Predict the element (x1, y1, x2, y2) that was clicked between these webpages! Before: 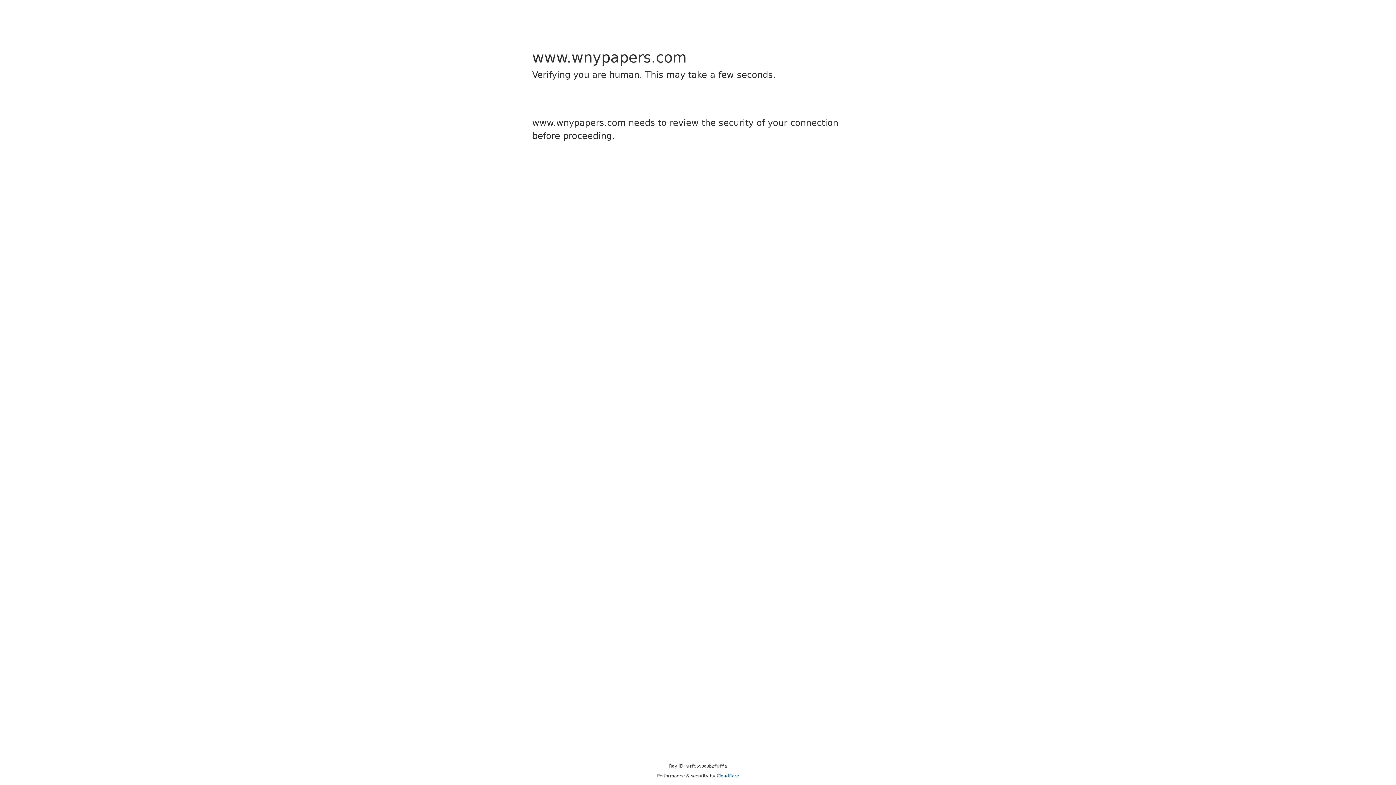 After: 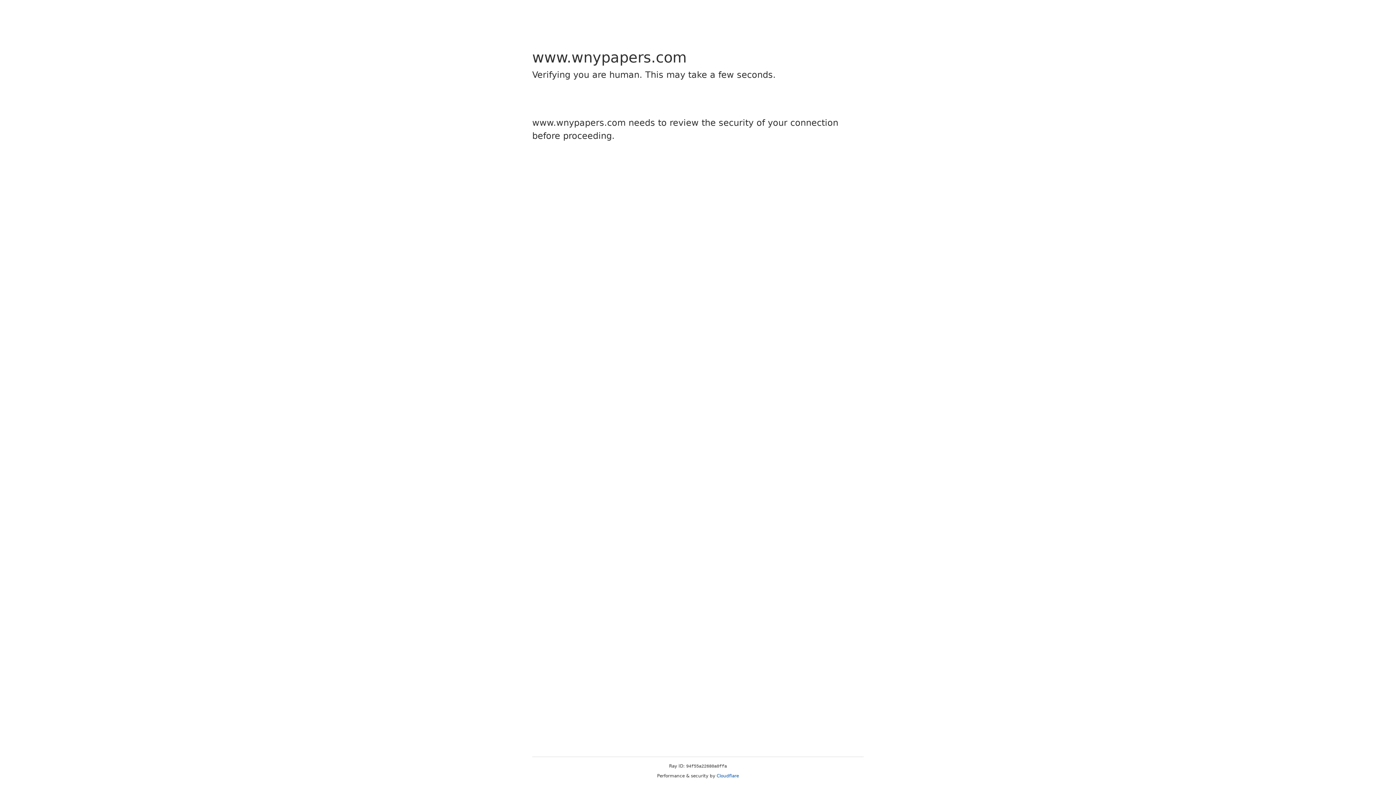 Action: label: Cloudflare bbox: (716, 773, 739, 778)